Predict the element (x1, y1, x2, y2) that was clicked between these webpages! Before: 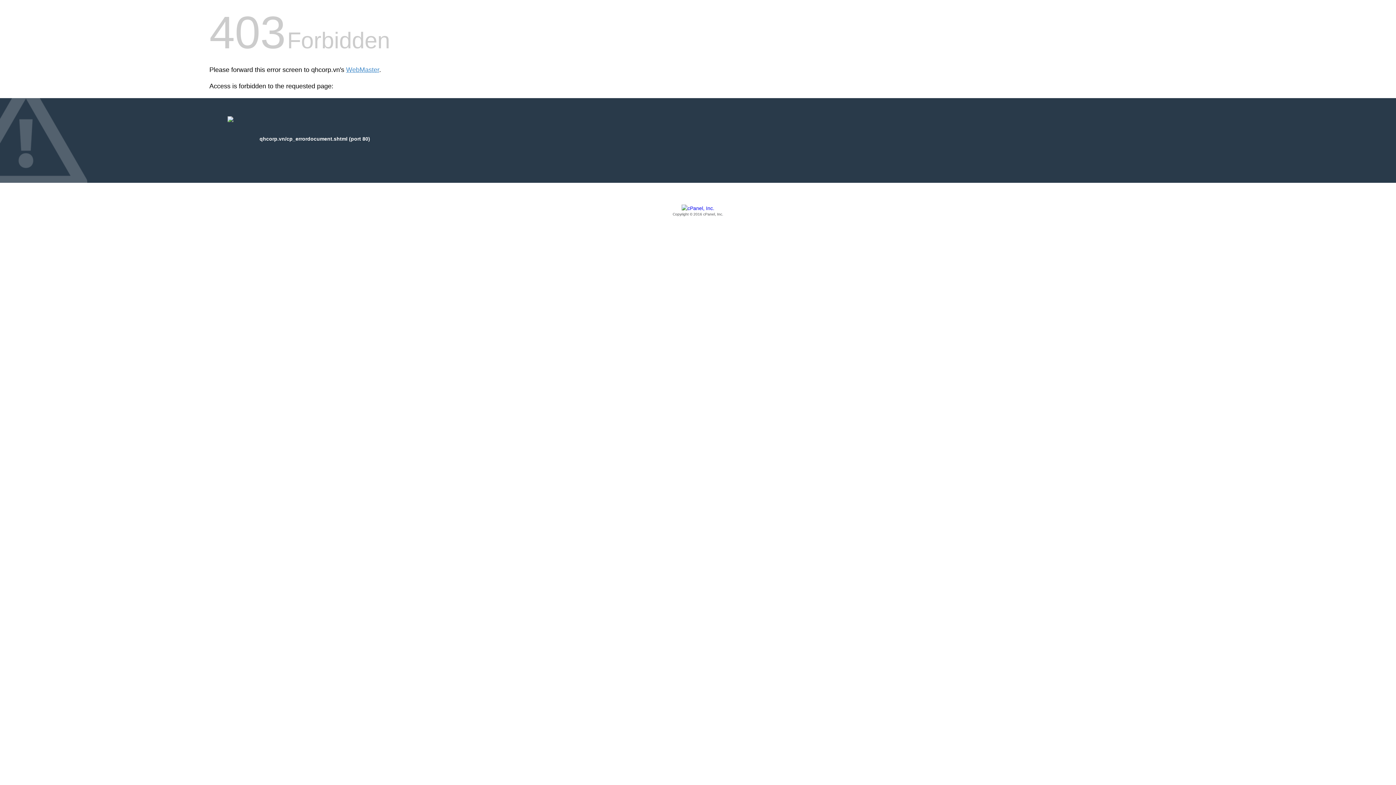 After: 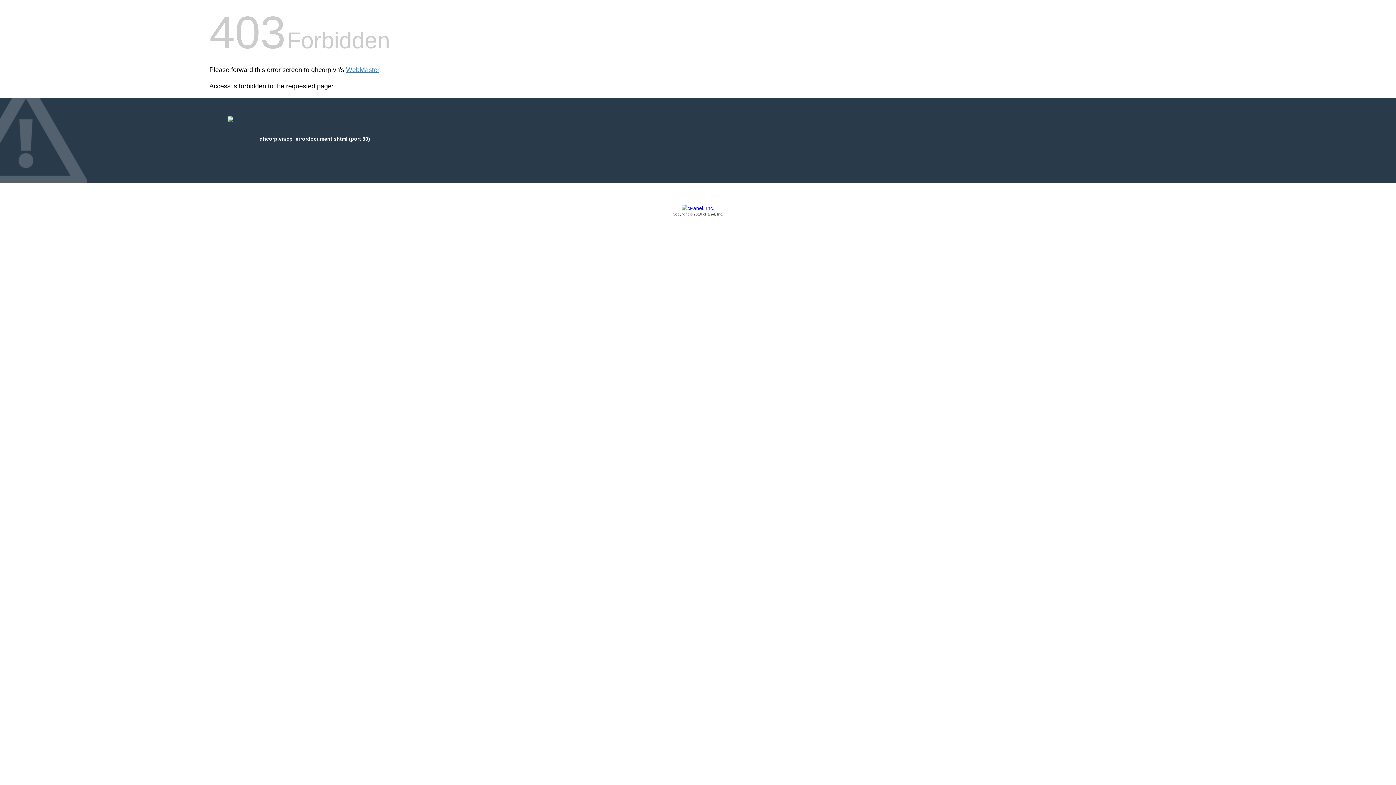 Action: label: Copyright © 2016 cPanel, Inc. bbox: (209, 205, 1186, 217)